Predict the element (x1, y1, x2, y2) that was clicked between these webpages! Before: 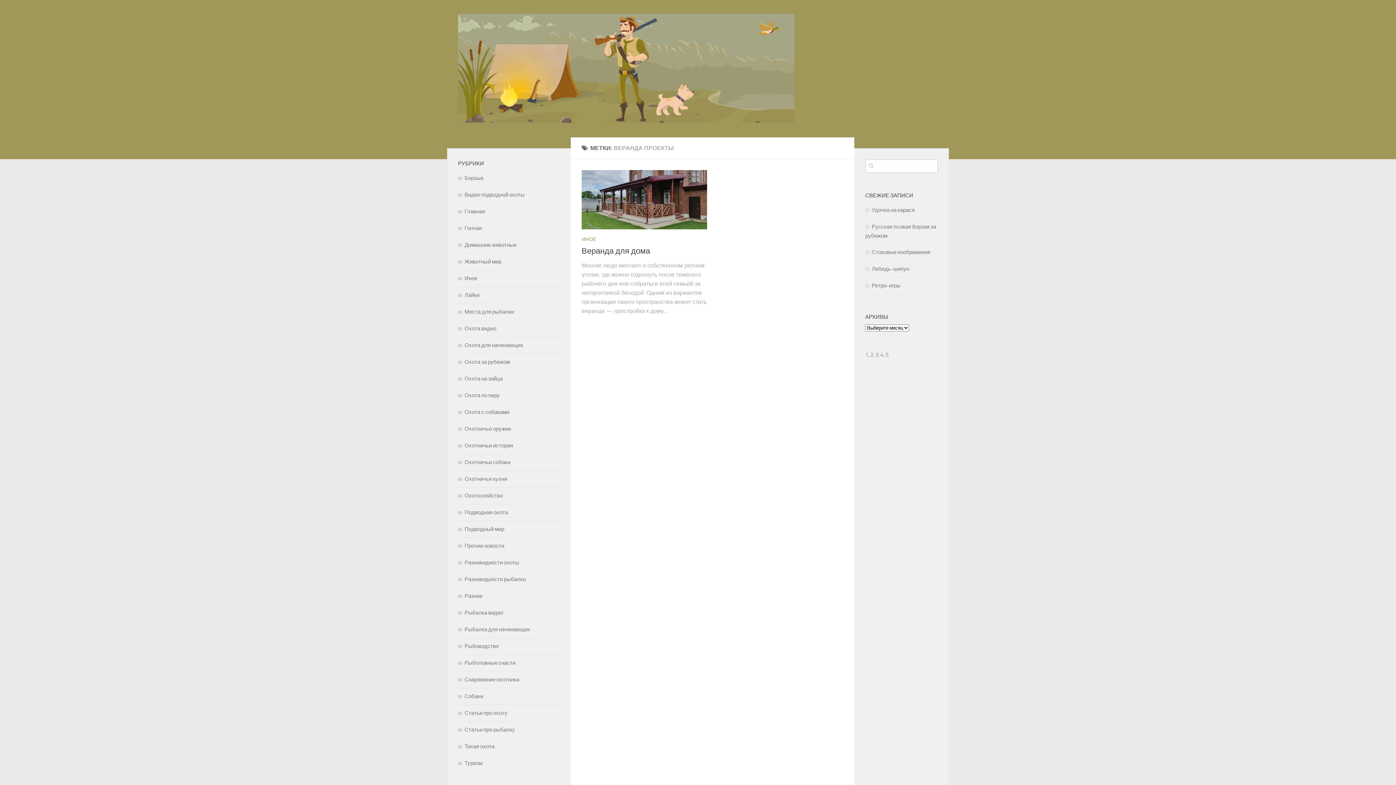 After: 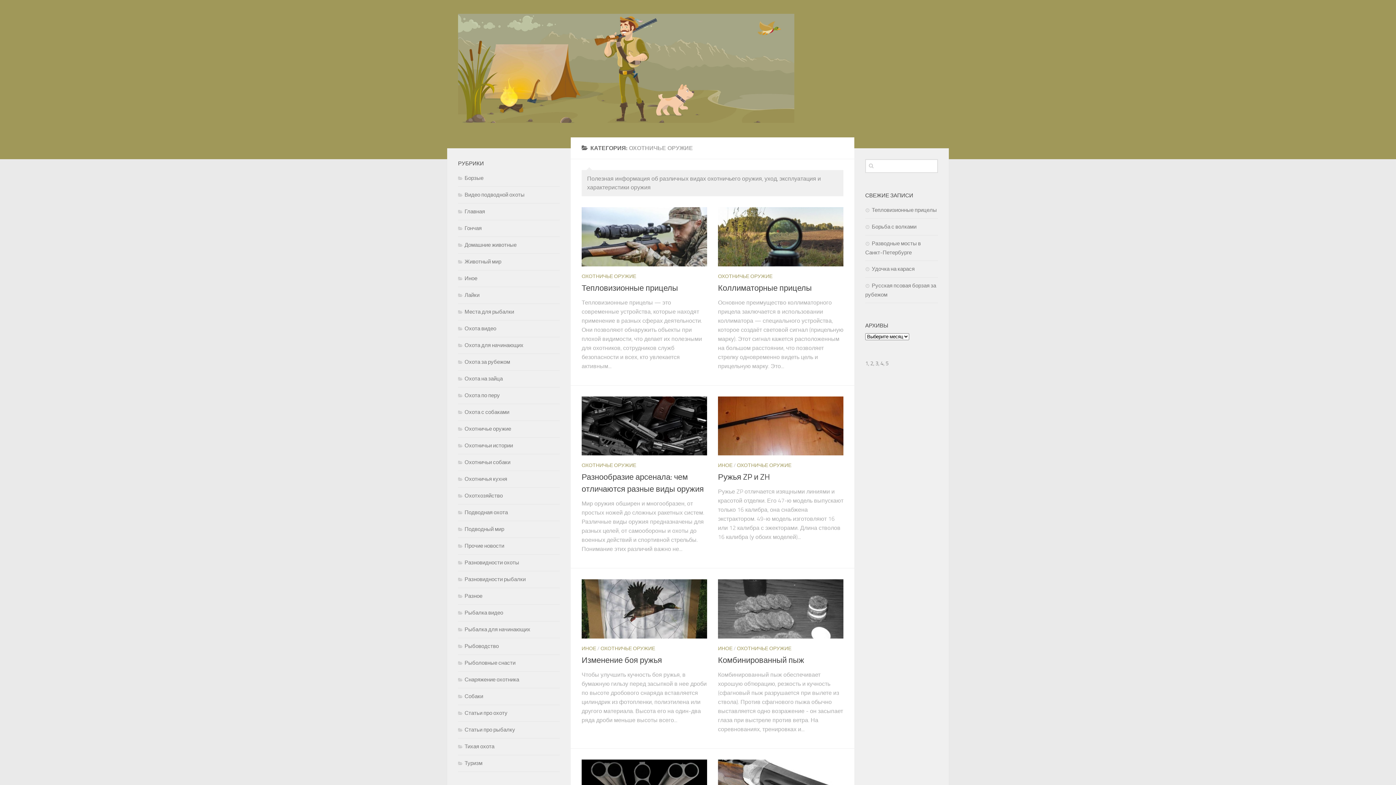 Action: bbox: (458, 425, 511, 432) label: Охотничье оружие